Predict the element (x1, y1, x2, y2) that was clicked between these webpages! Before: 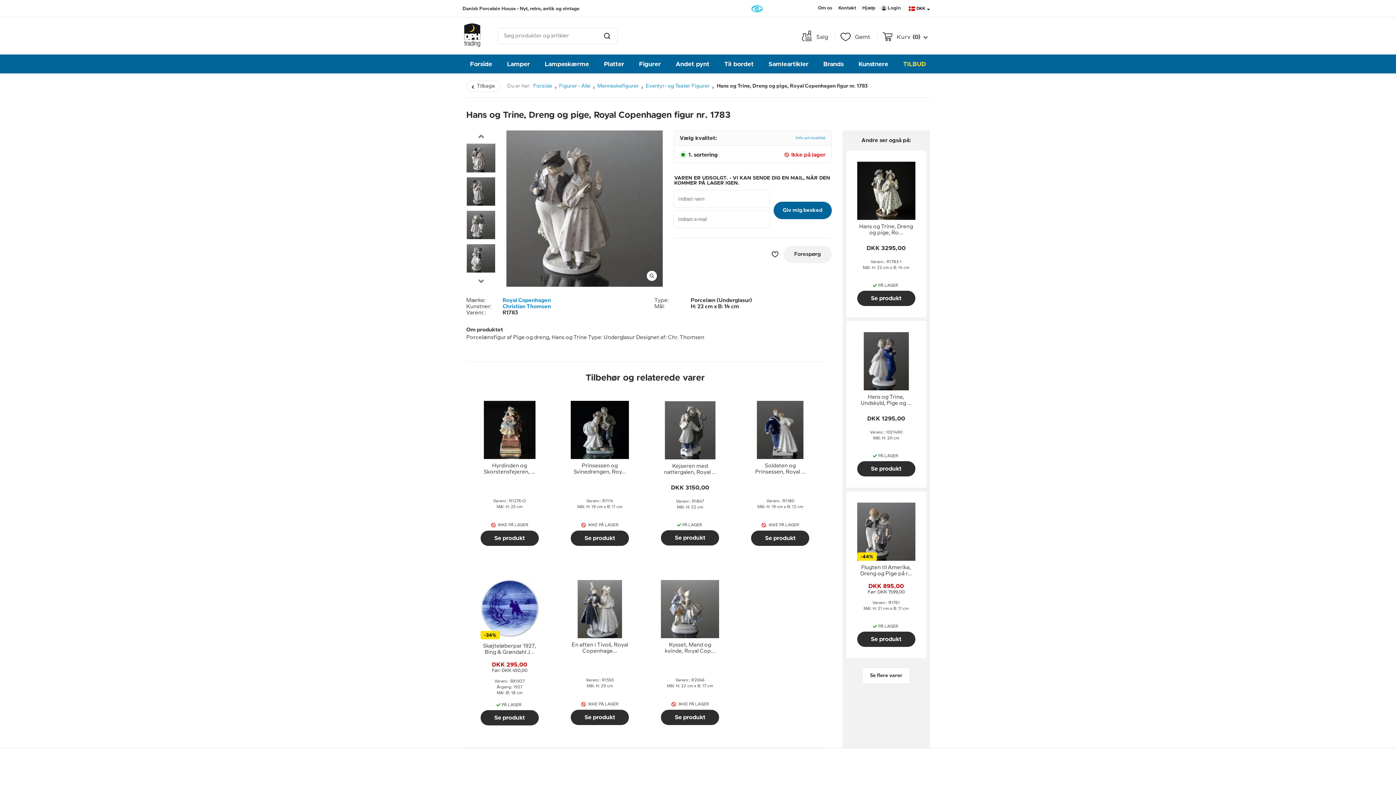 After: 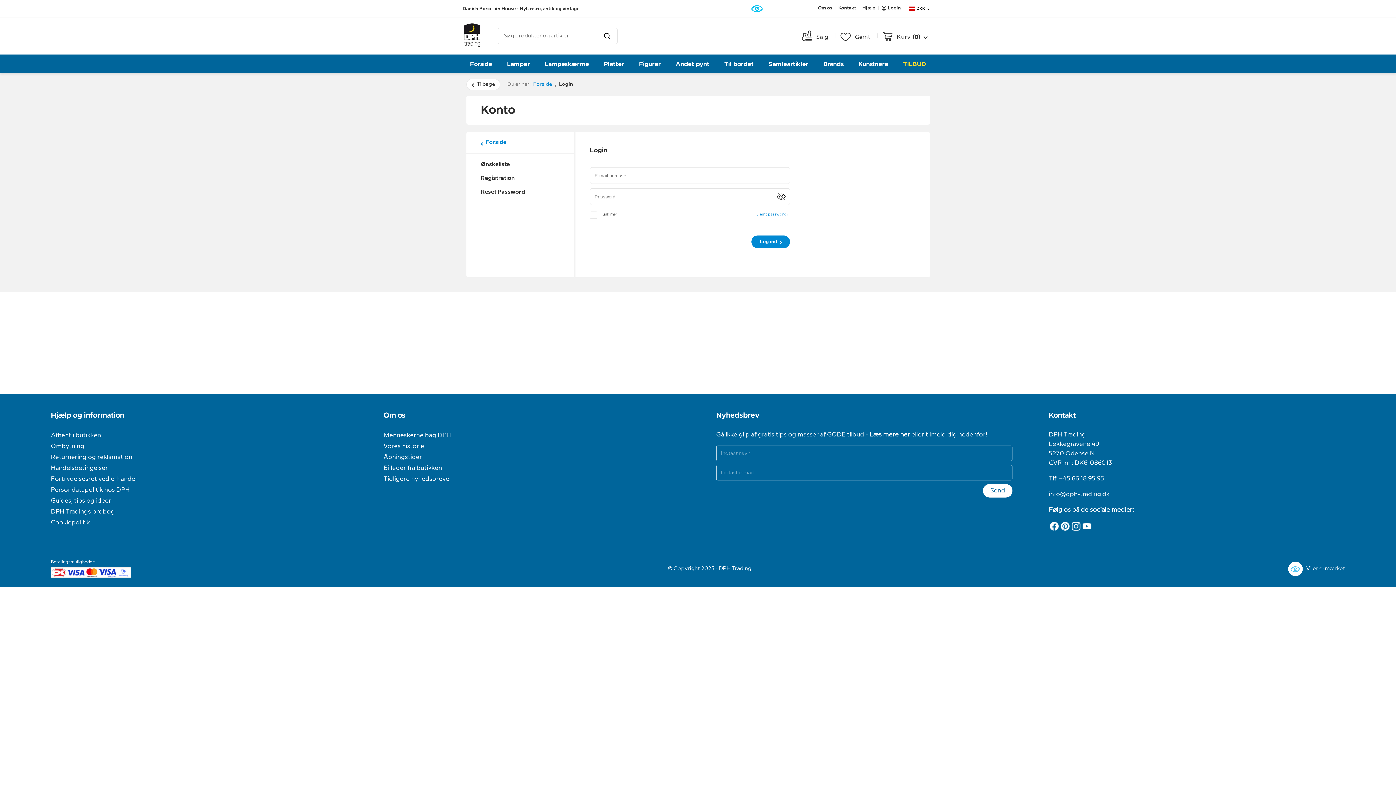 Action: label: Gemt bbox: (840, 28, 870, 41)